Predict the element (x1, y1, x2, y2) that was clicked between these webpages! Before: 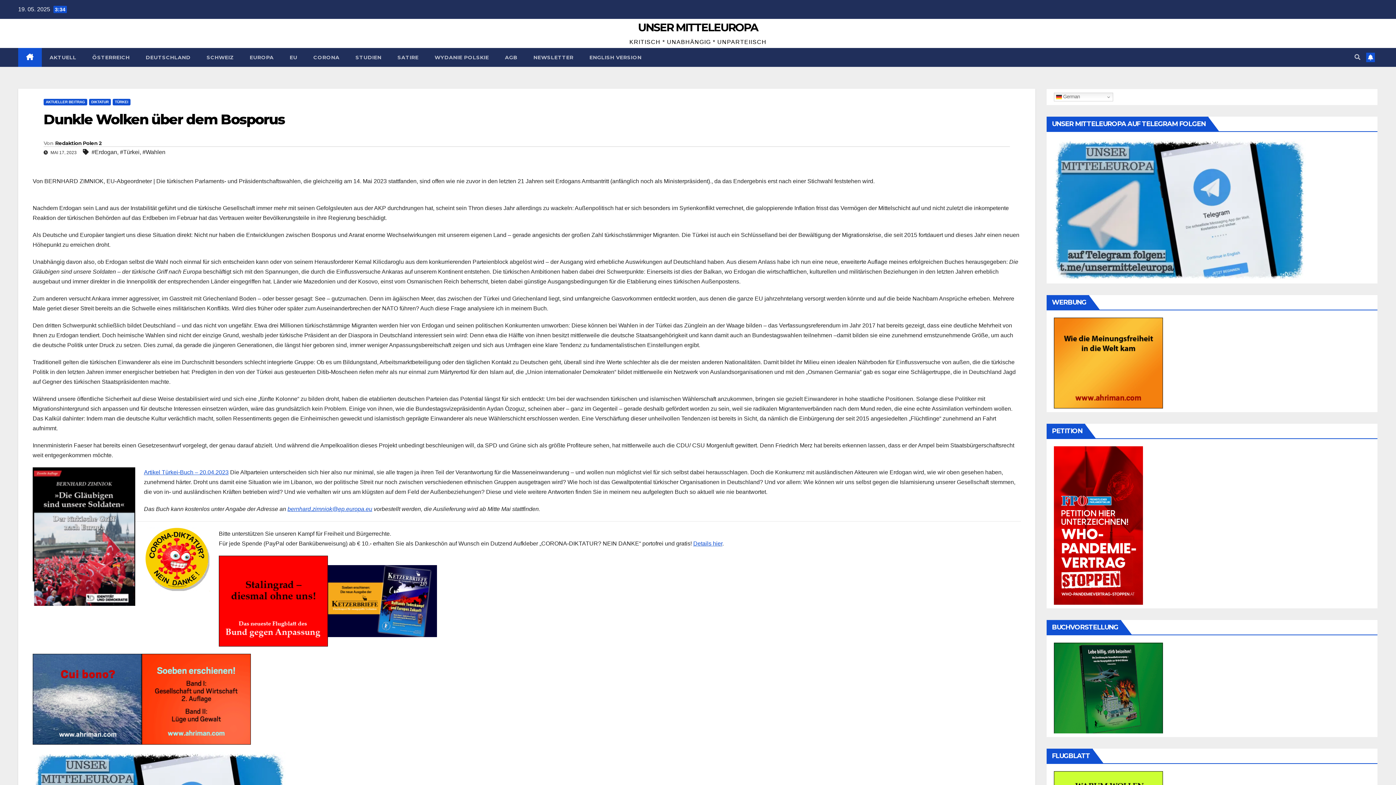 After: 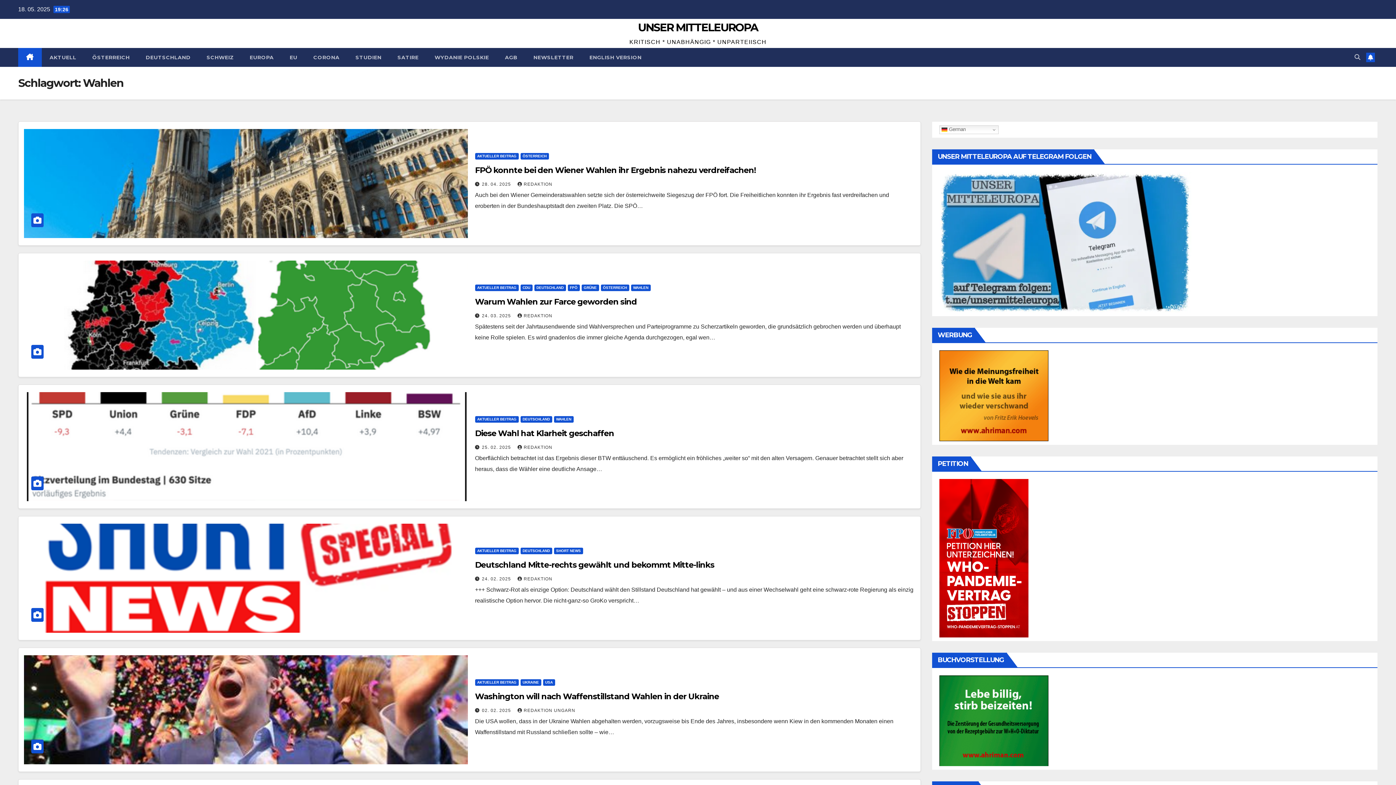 Action: label: #Wahlen bbox: (142, 147, 165, 157)